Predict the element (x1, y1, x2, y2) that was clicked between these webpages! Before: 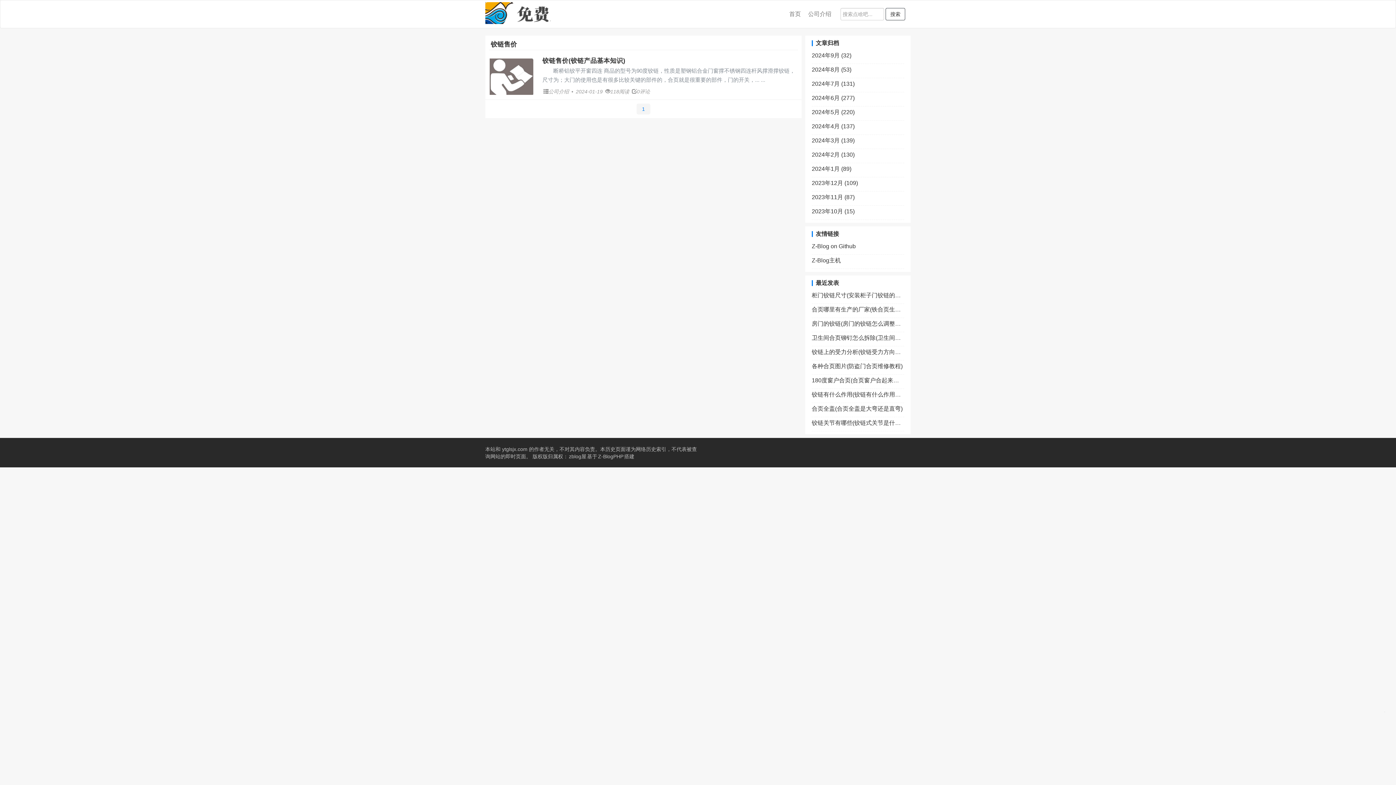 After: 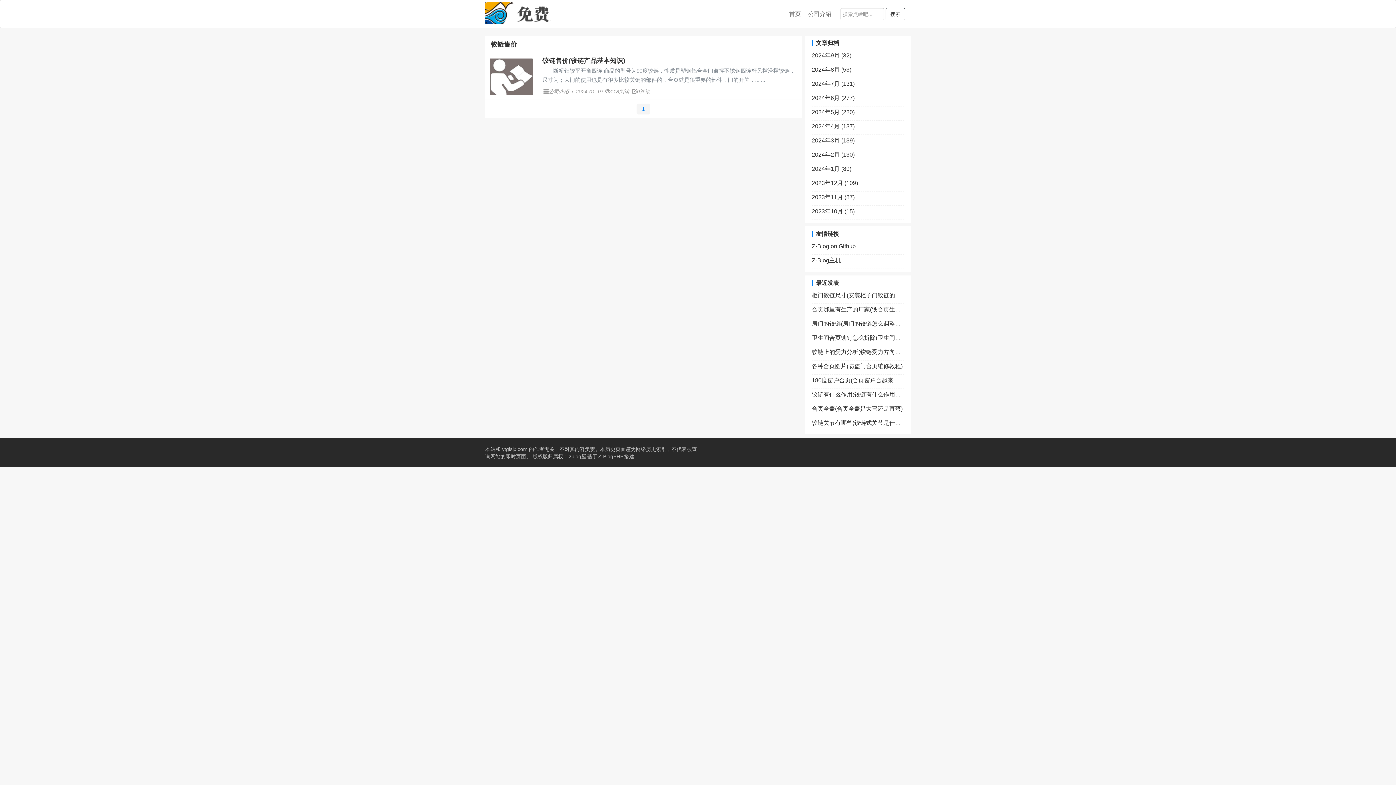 Action: label: zblog屋 bbox: (568, 453, 587, 459)